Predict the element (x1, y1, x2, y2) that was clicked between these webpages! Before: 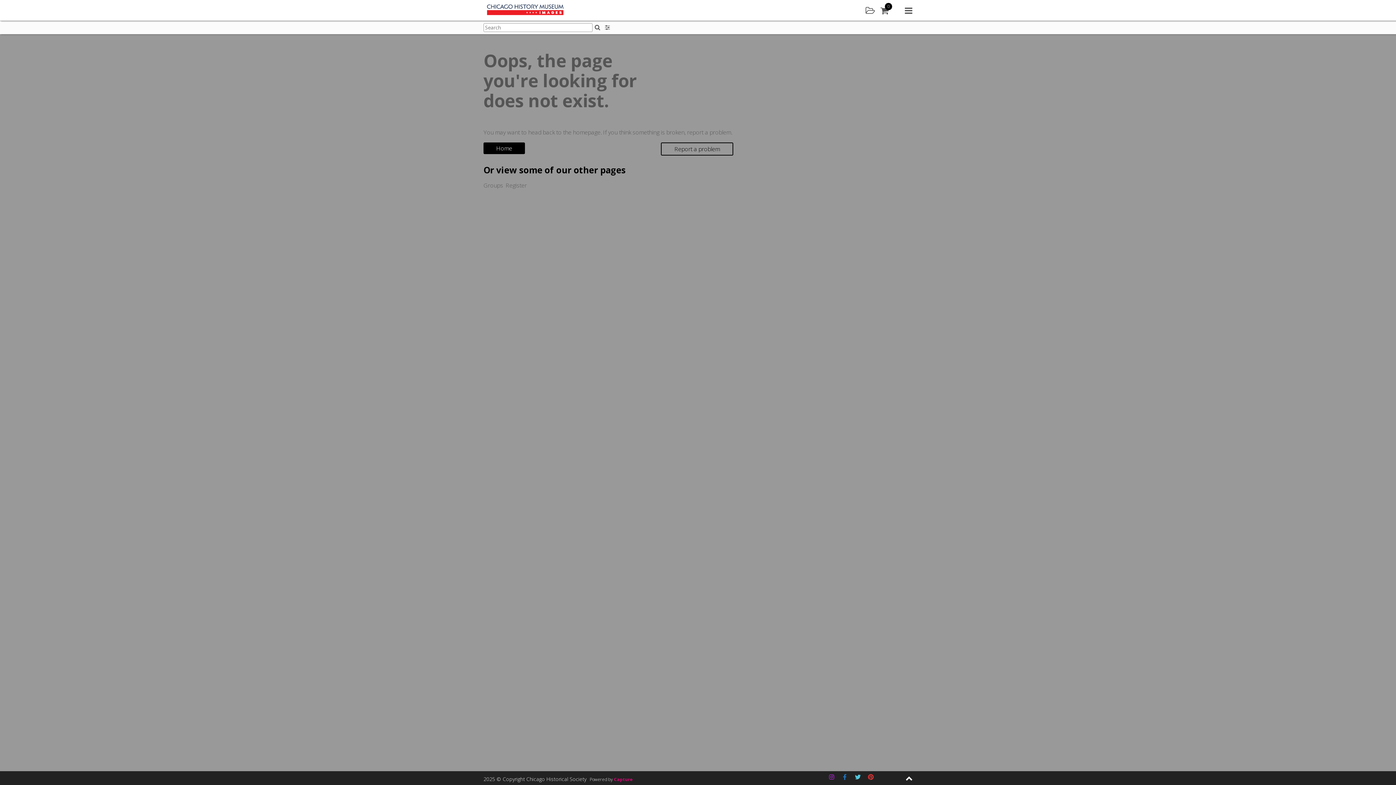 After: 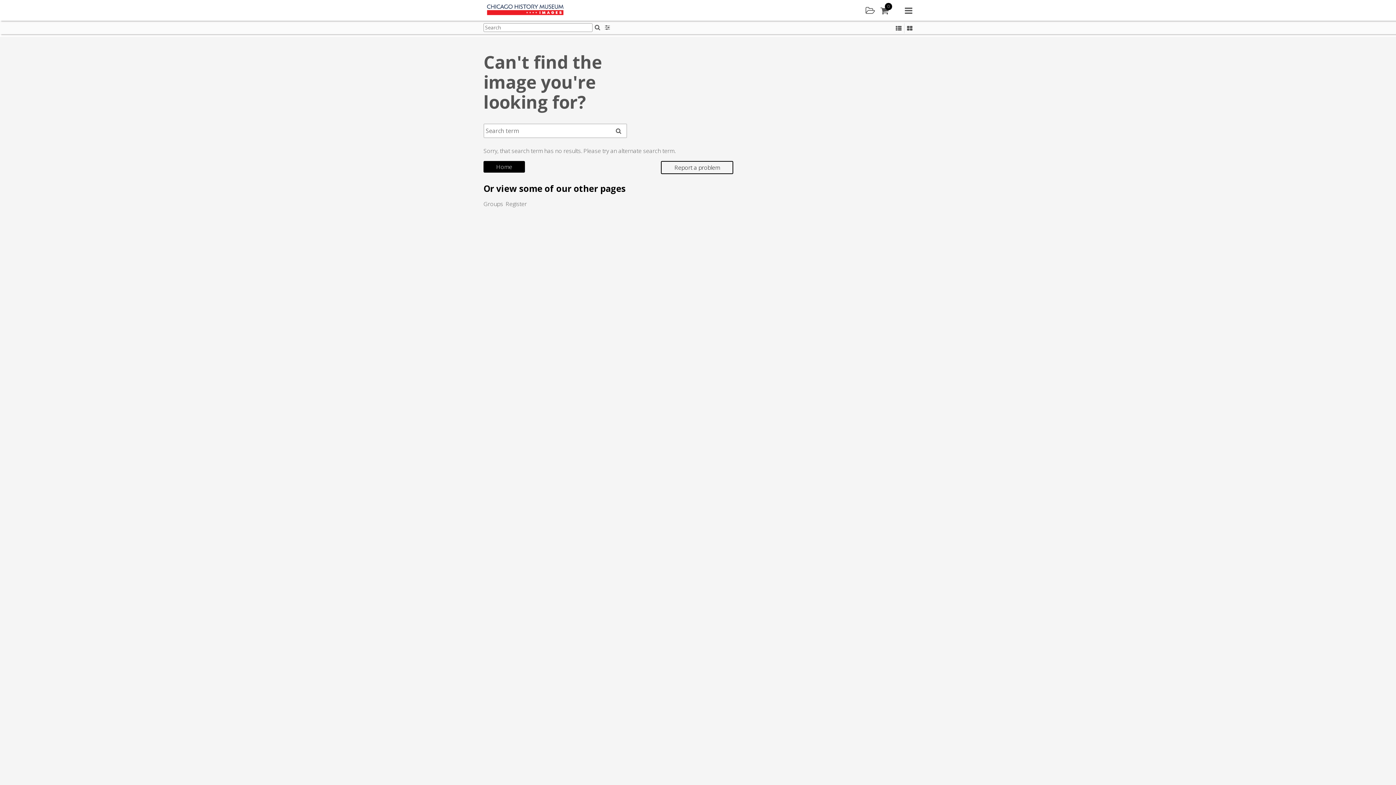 Action: bbox: (592, 22, 602, 32) label: Search